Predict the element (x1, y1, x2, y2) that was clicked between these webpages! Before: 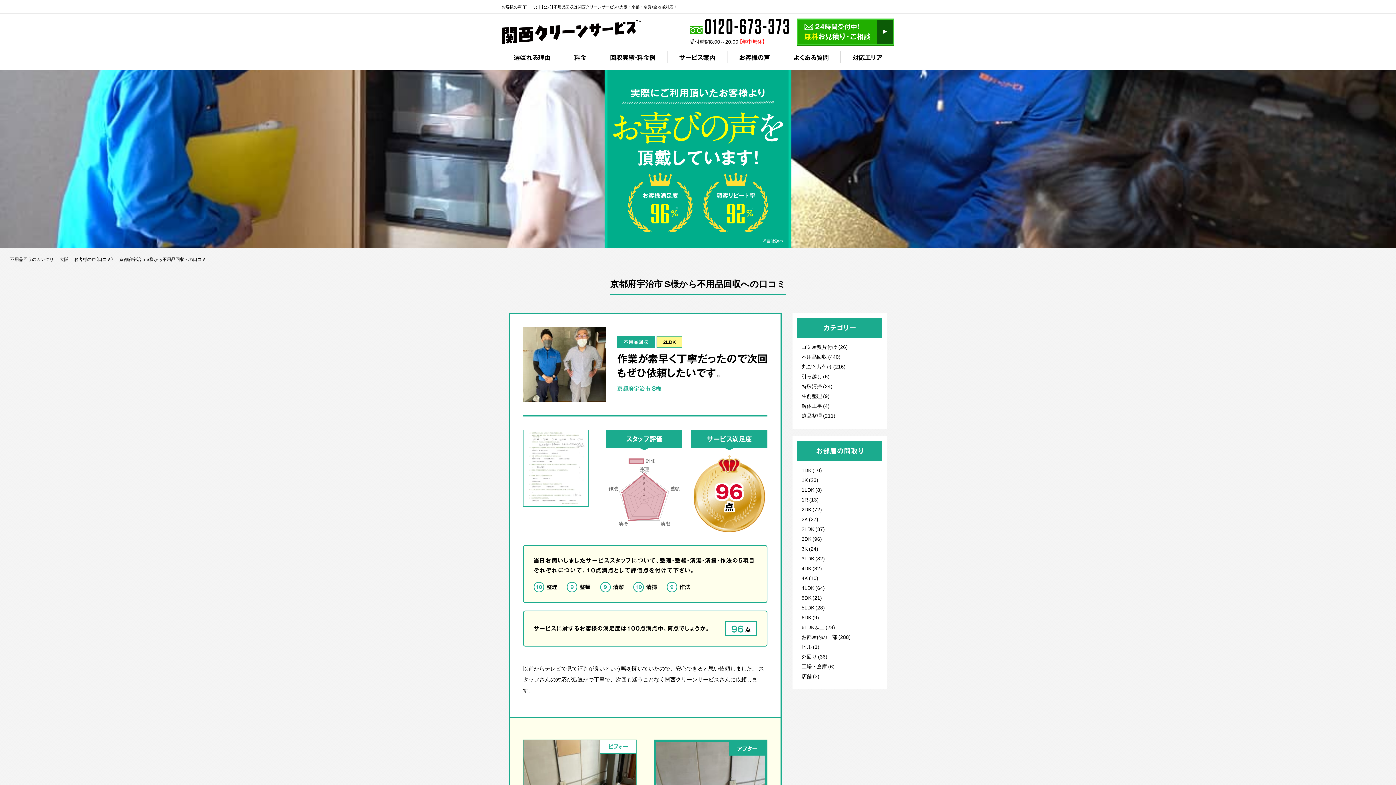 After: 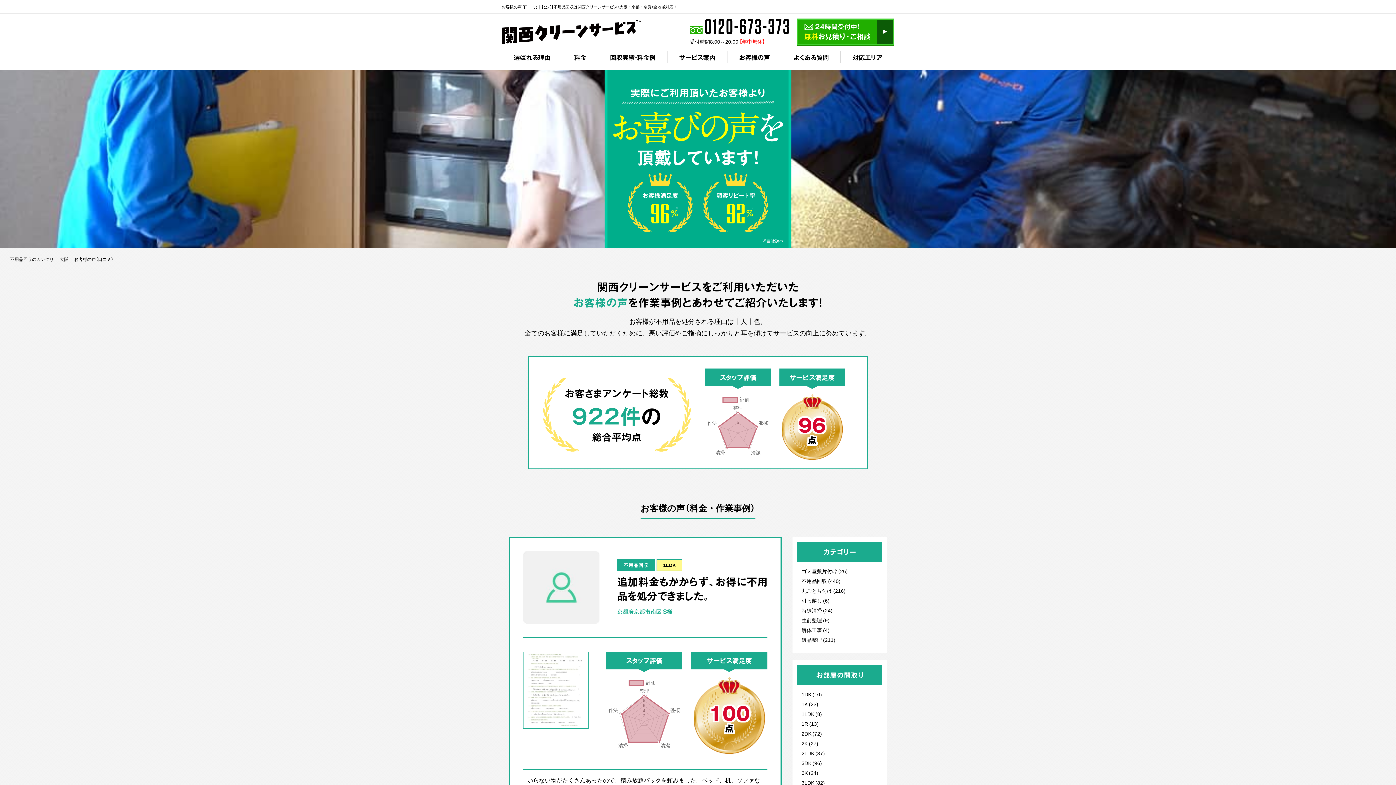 Action: label: 1LDK (8) bbox: (801, 486, 822, 493)